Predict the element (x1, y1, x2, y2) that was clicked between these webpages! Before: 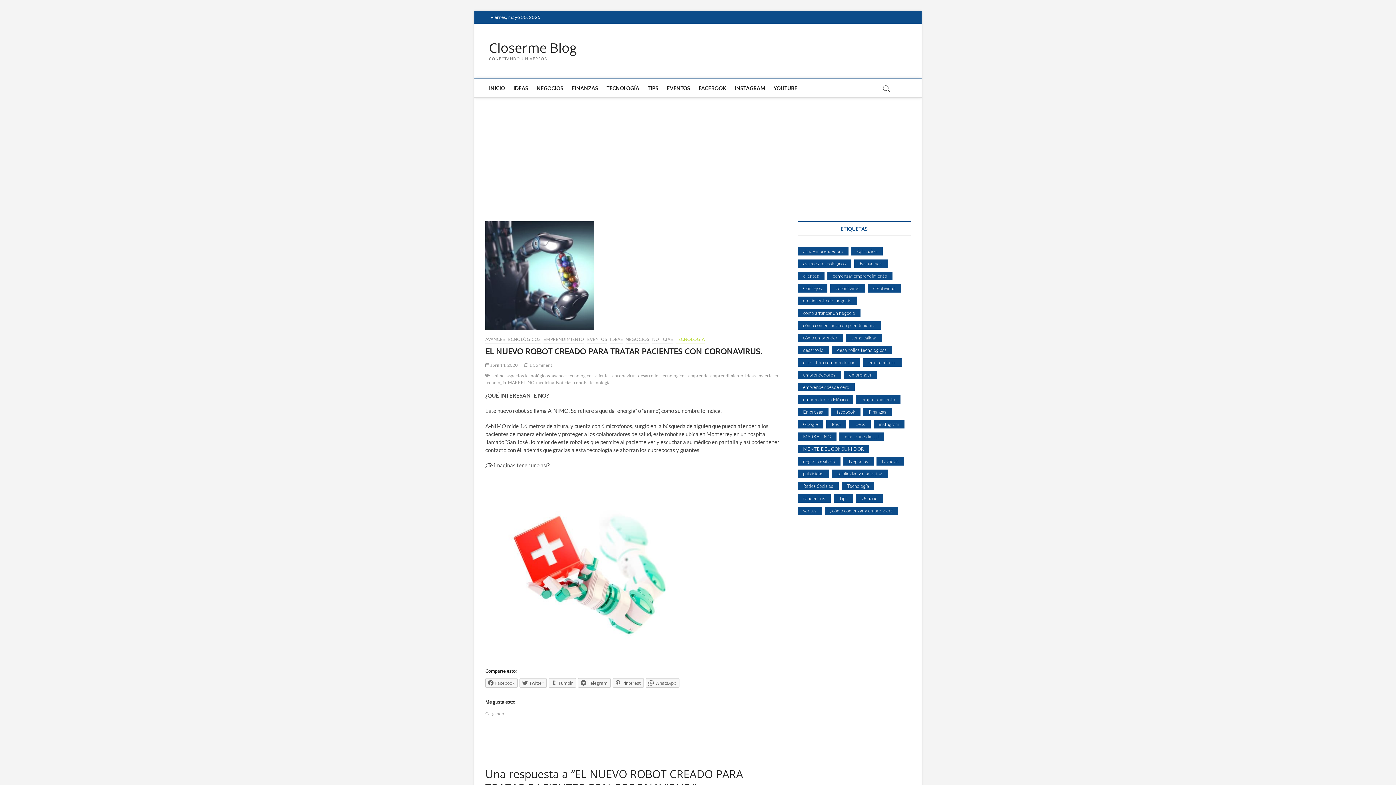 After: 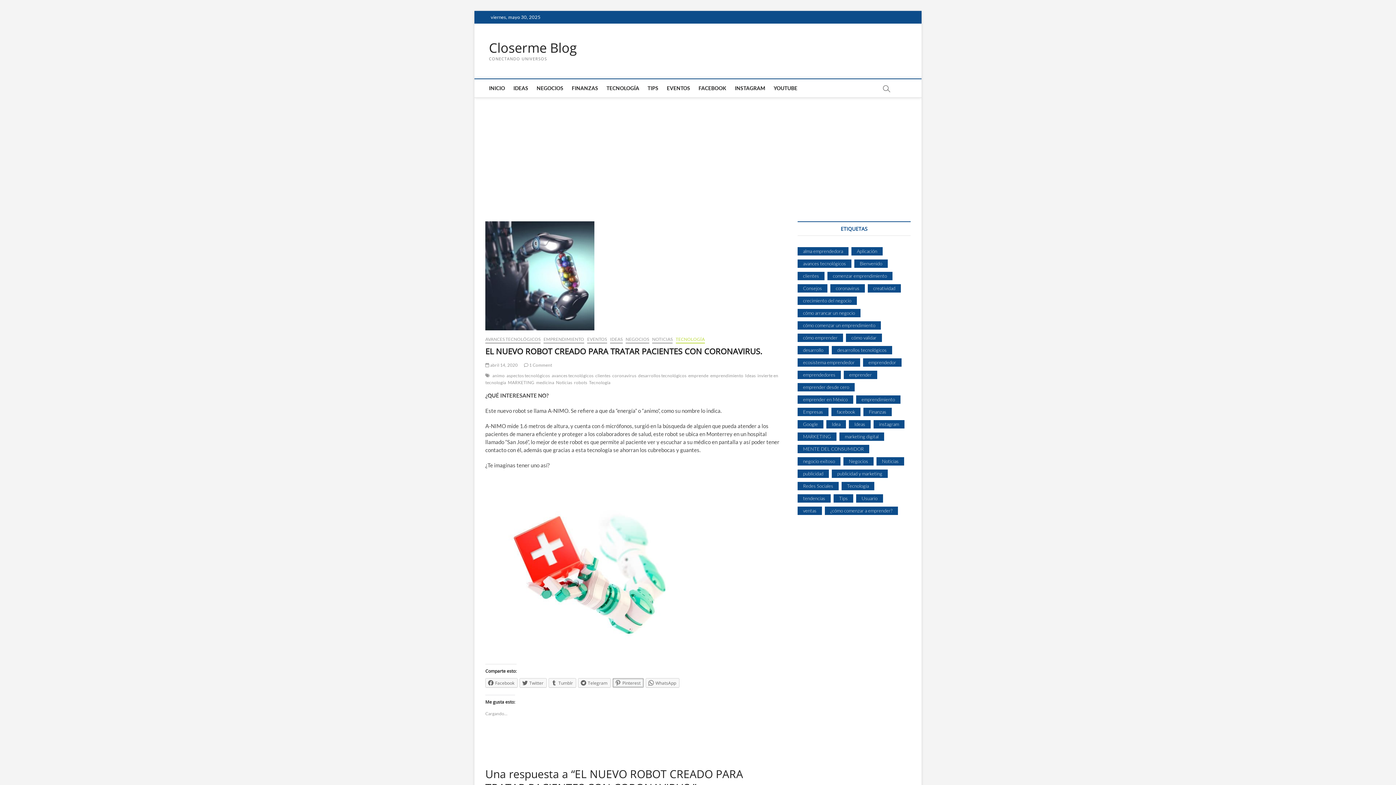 Action: label: Pinterest bbox: (612, 678, 644, 688)